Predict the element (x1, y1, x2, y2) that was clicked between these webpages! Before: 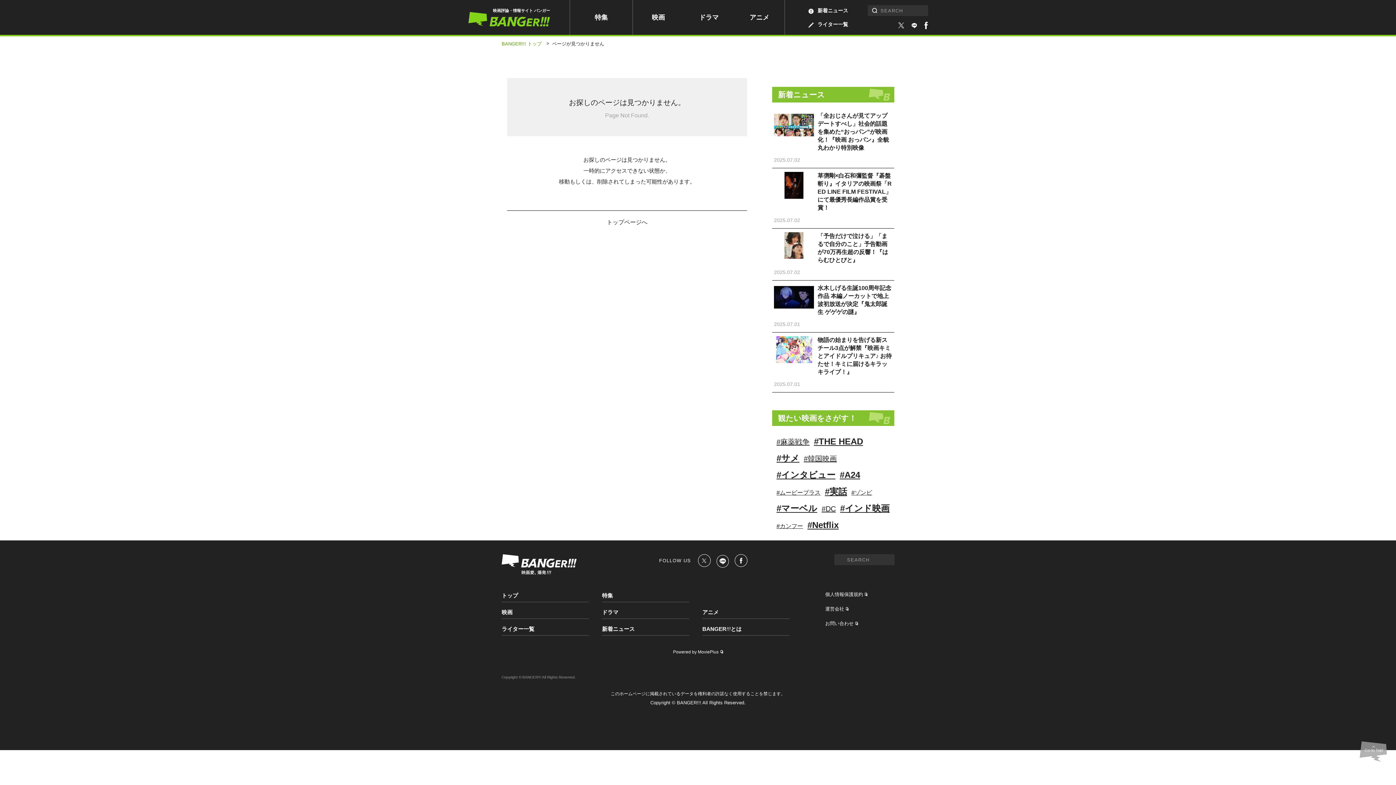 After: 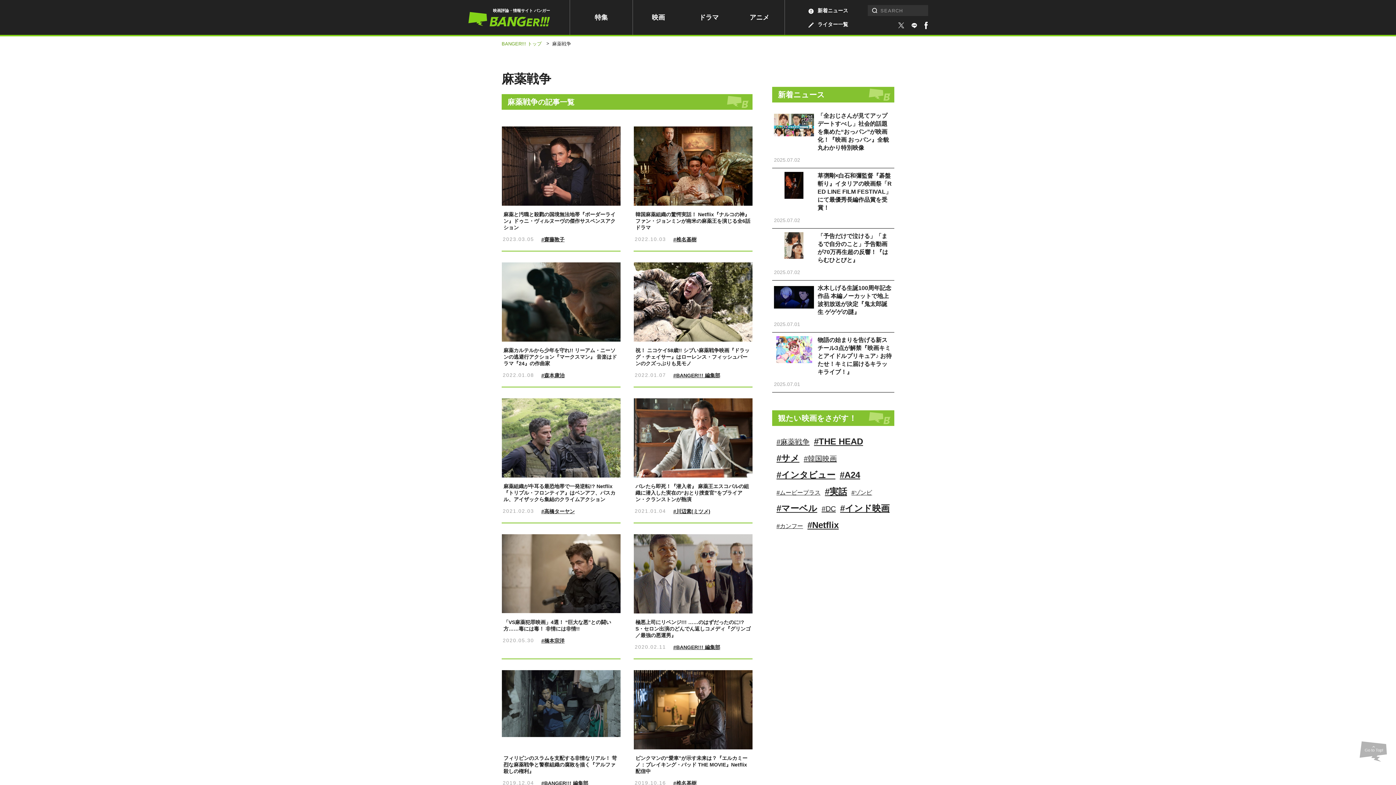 Action: bbox: (776, 438, 809, 446) label: #麻薬戦争